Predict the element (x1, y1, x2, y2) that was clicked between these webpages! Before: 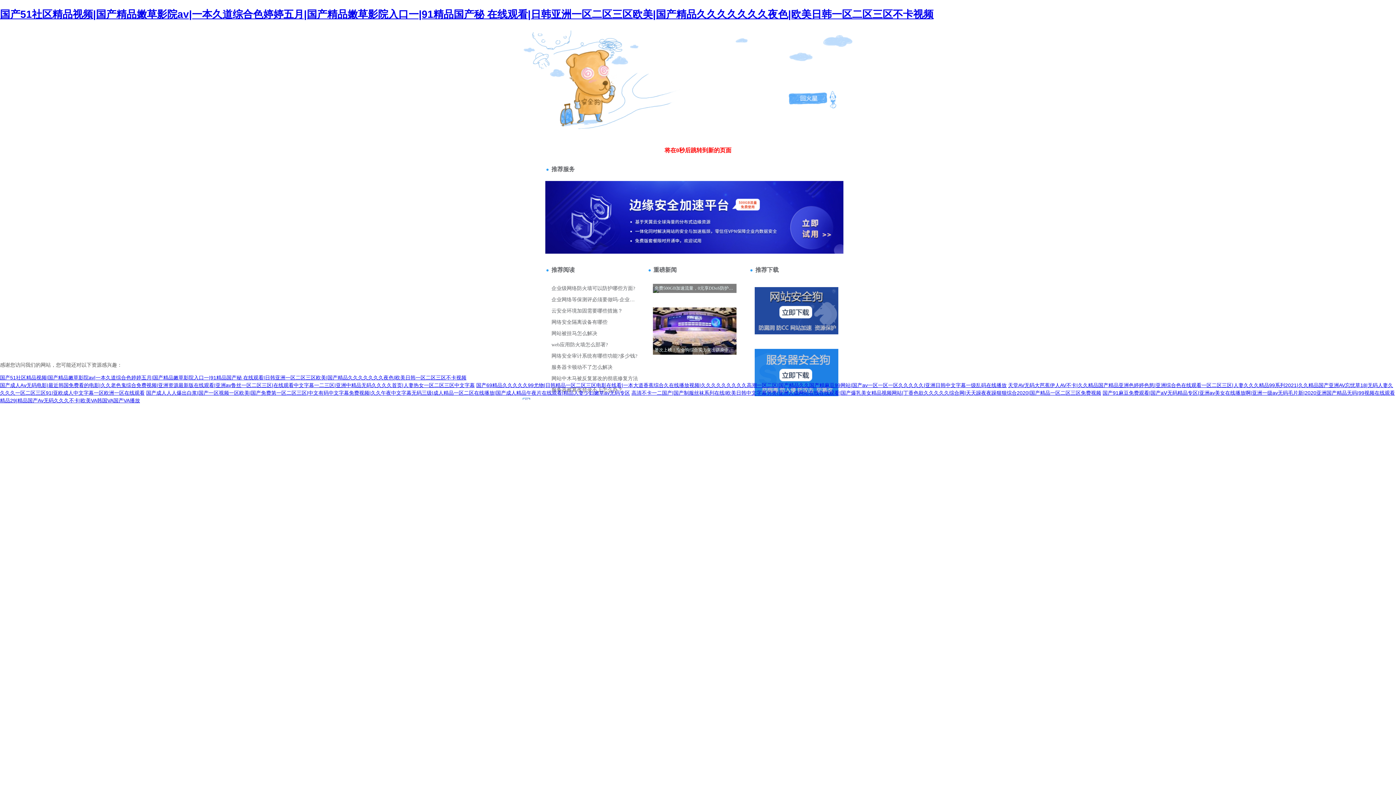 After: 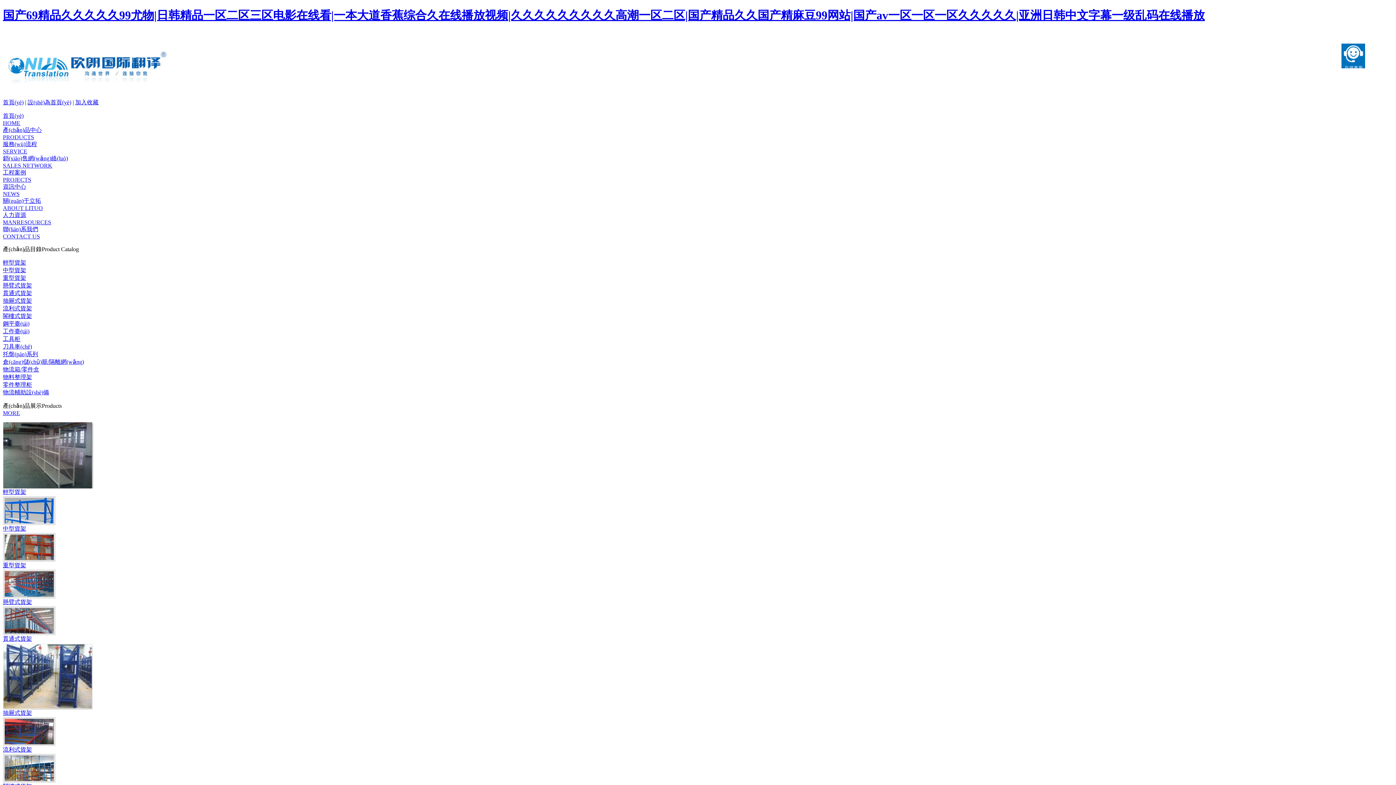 Action: label: 国产69精品久久久久久99尤物|日韩精品一区二区三区电影在线看|一本大道香蕉综合久在线播放视频|久久久久久久久久久高潮一区二区|国产精品久久国产精麻豆99网站|国产av一区一区一区久久久久久|亚洲日韩中文字幕一级乱码在线播放 bbox: (476, 382, 1006, 388)